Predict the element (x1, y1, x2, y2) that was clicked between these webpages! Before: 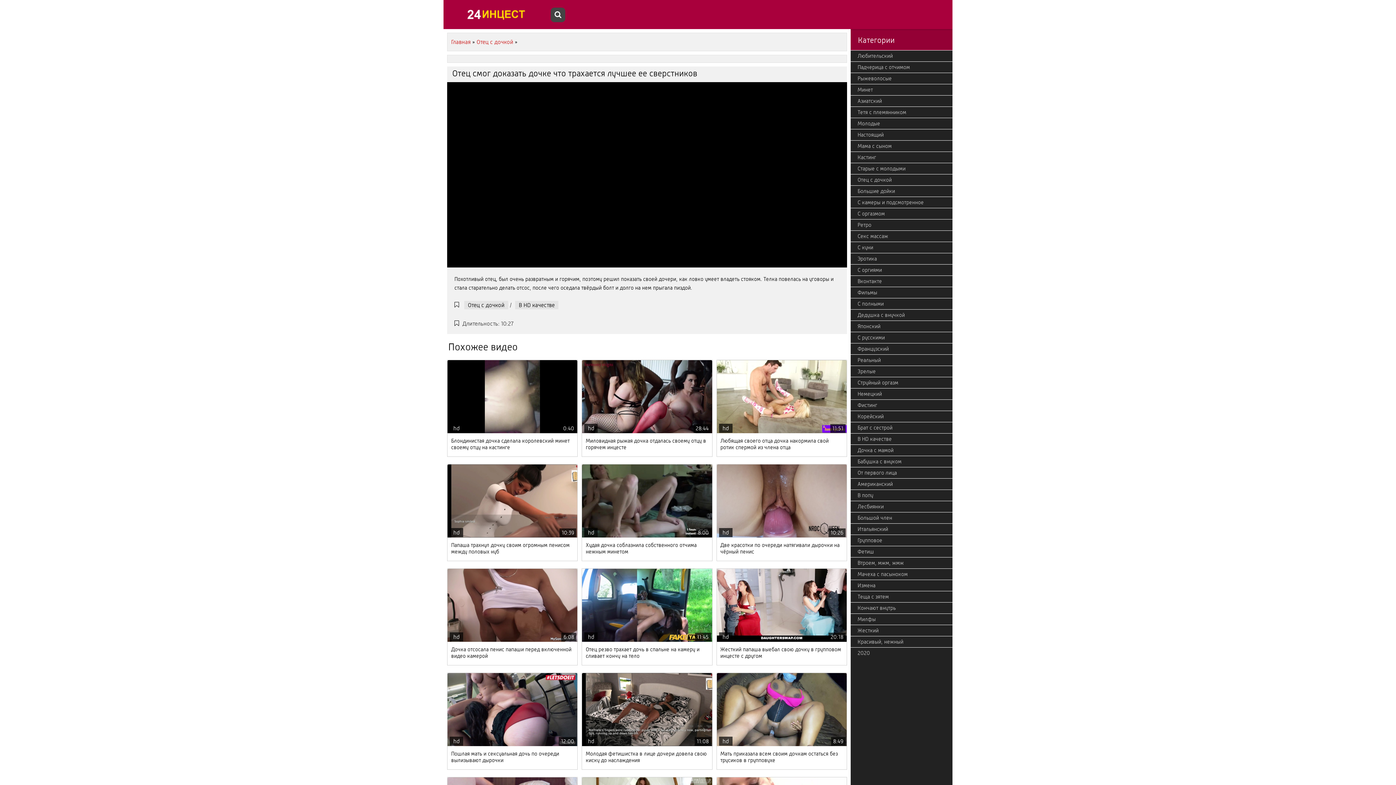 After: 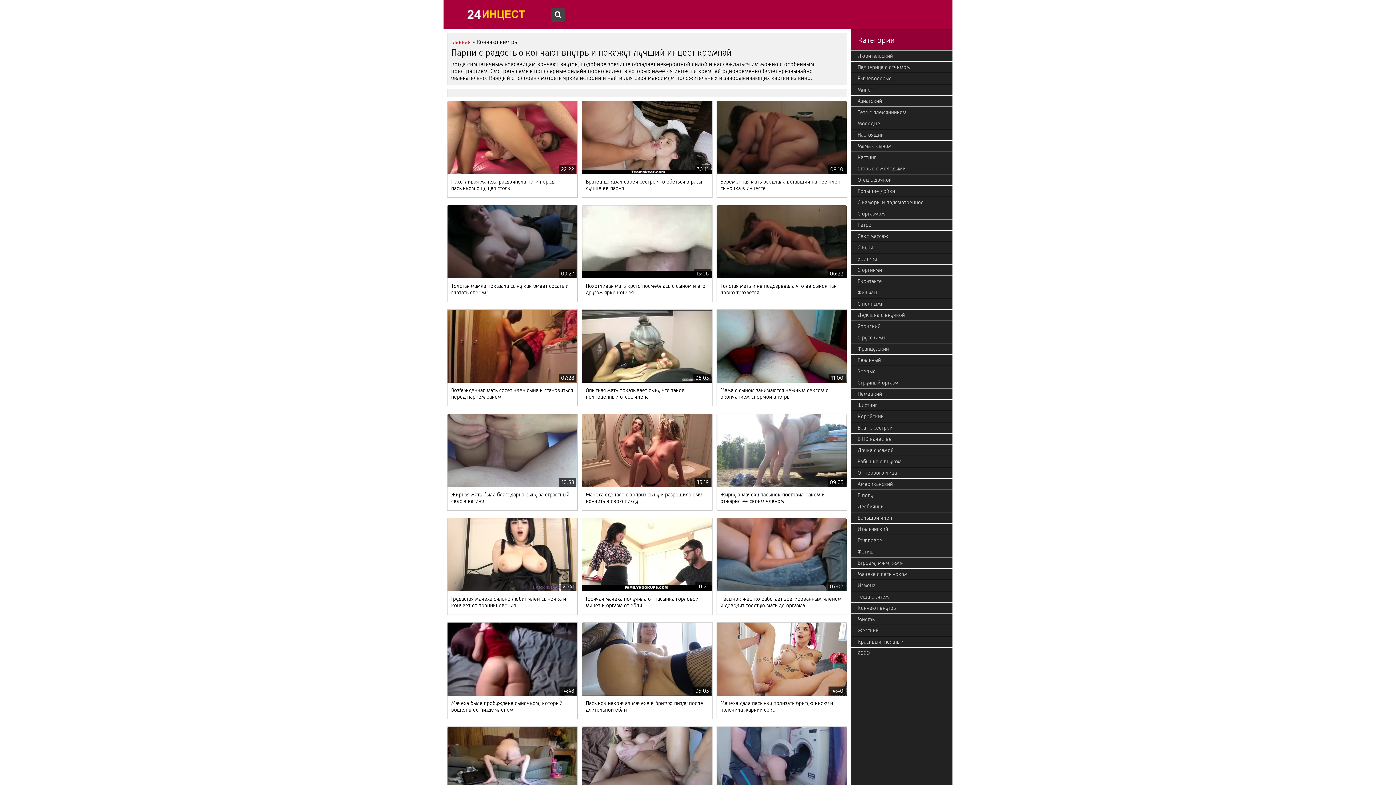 Action: bbox: (850, 602, 952, 613) label: Кончают внутрь